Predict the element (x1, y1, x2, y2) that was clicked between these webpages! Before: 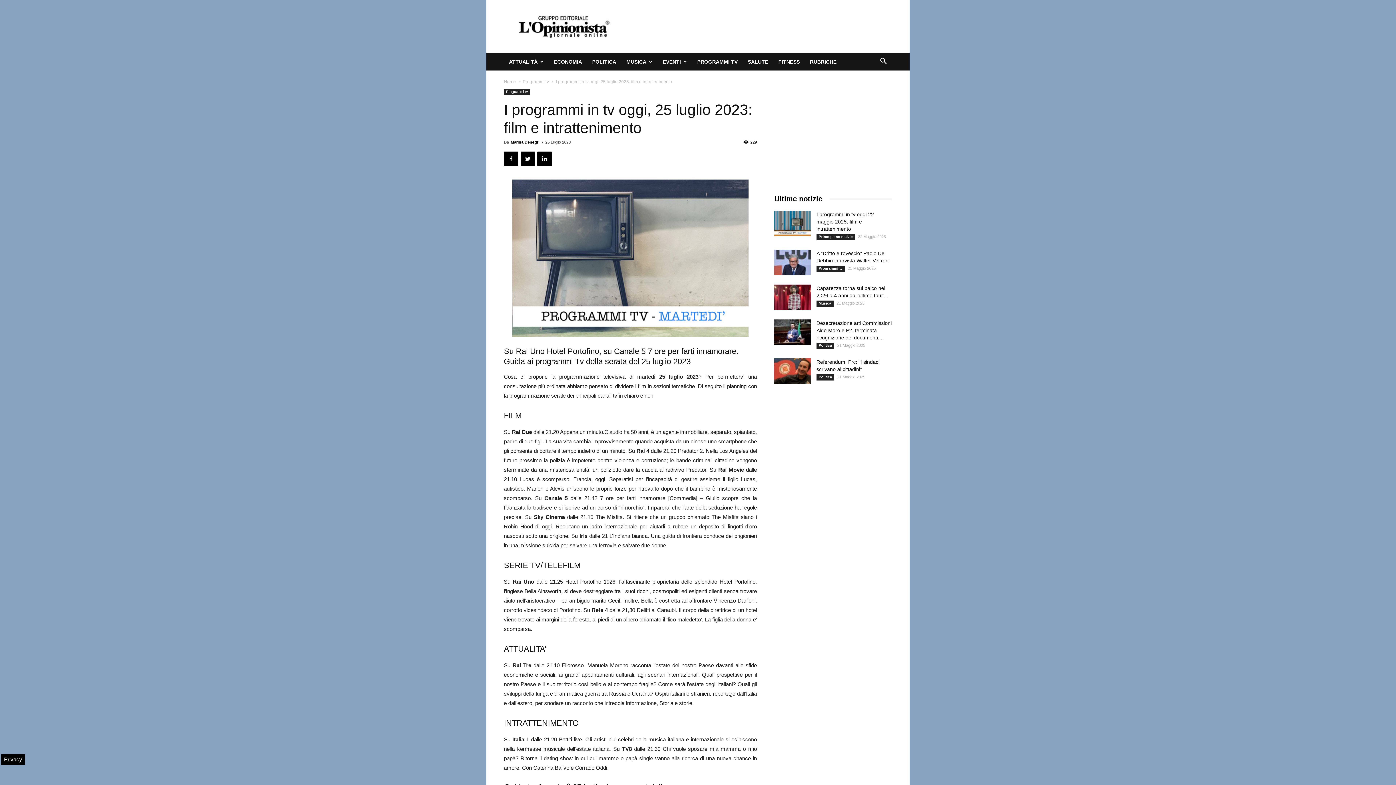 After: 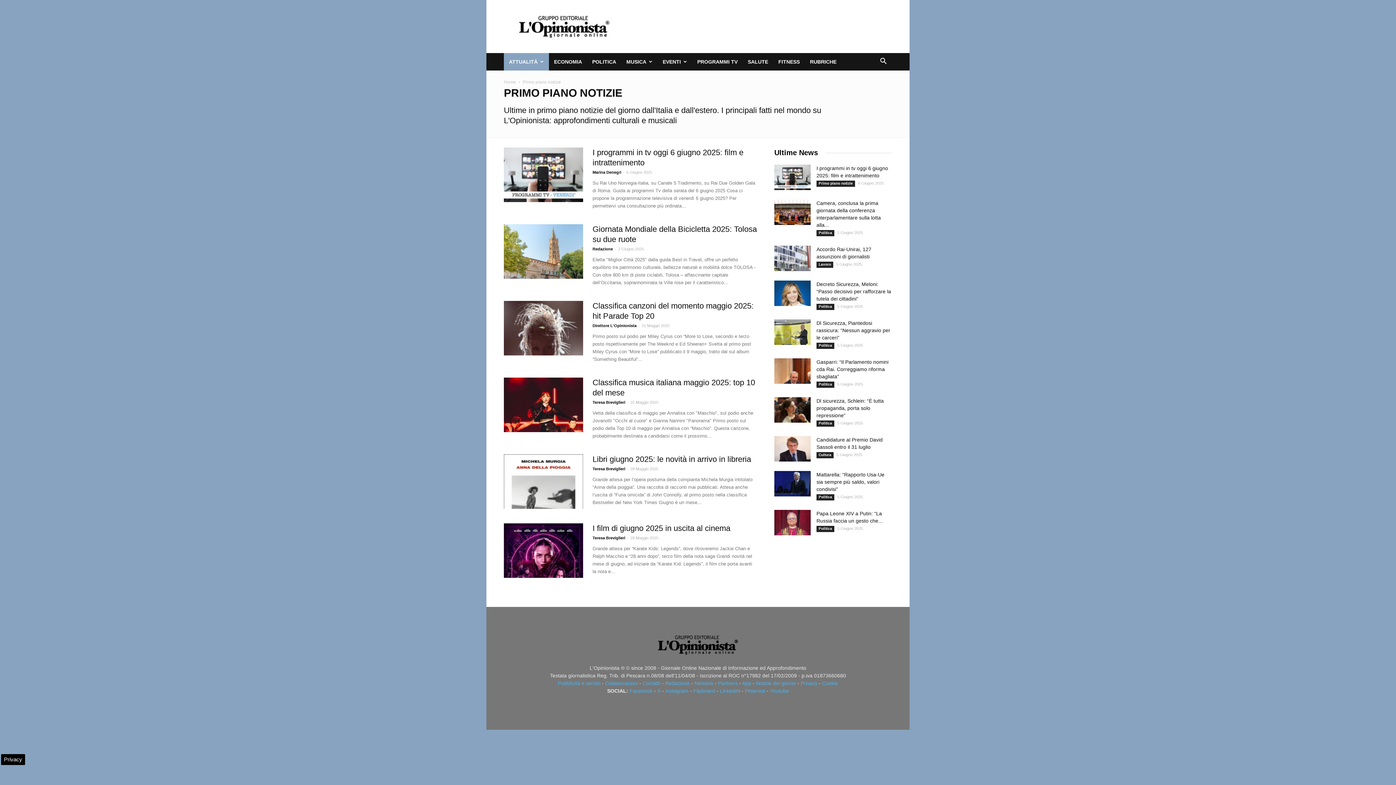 Action: bbox: (816, 234, 855, 240) label: Primo piano notizie